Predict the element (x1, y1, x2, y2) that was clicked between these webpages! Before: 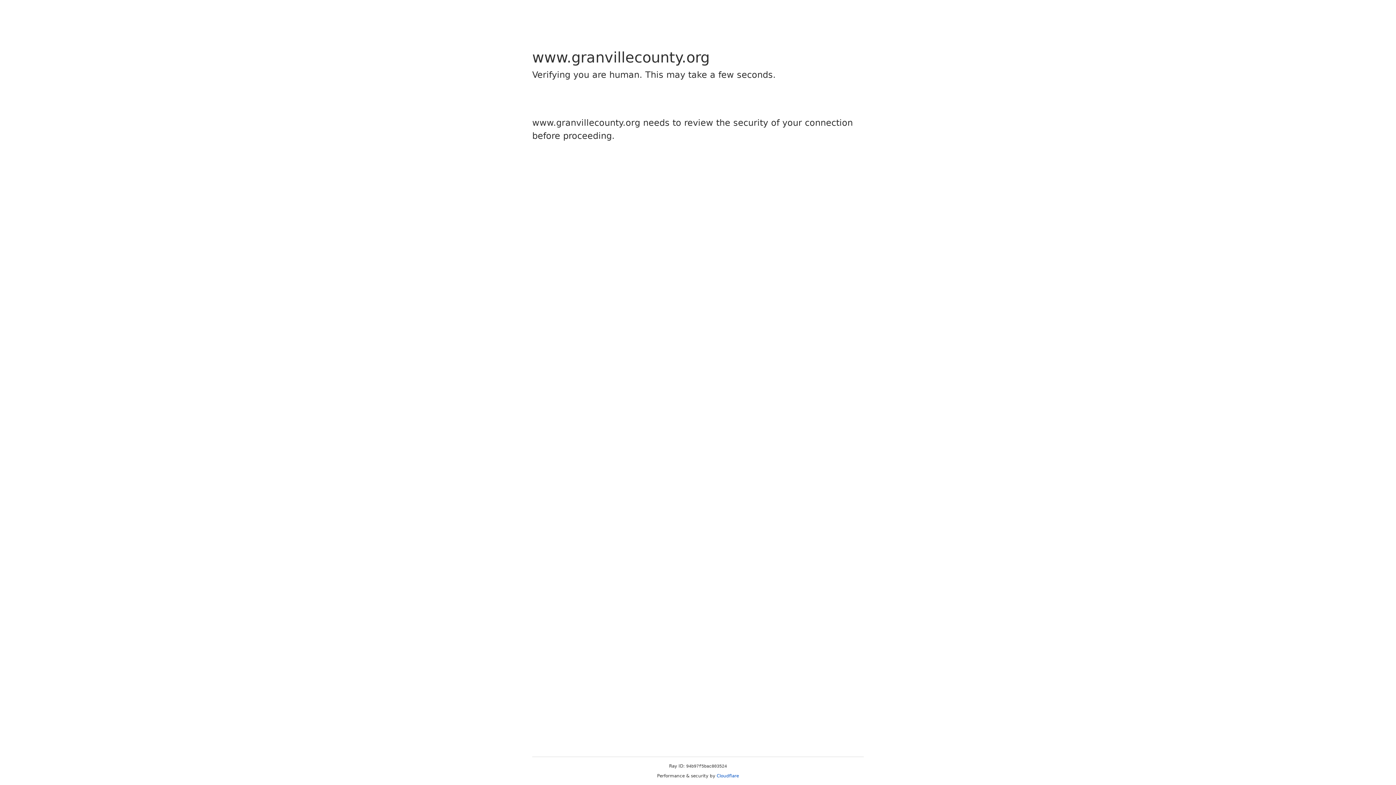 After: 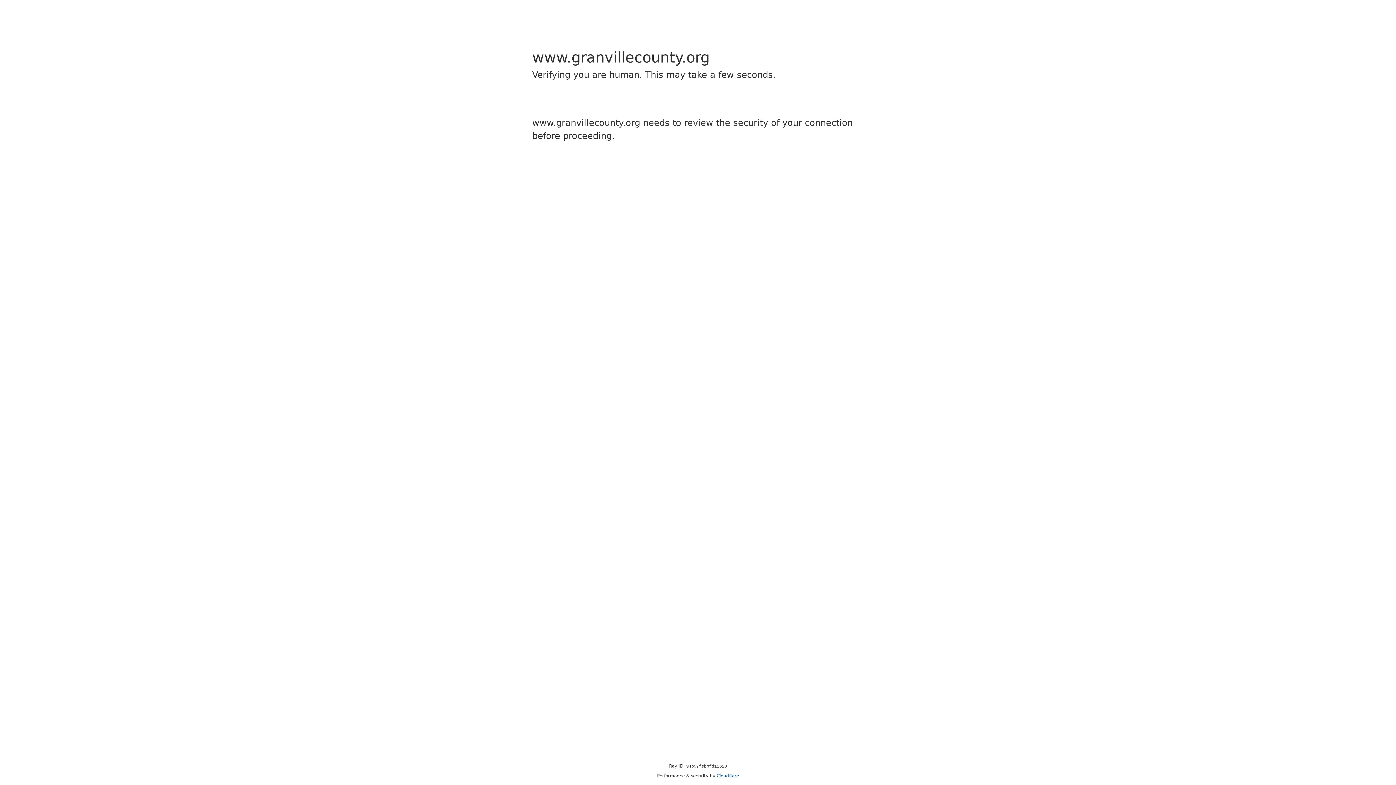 Action: bbox: (716, 773, 739, 778) label: Cloudflare